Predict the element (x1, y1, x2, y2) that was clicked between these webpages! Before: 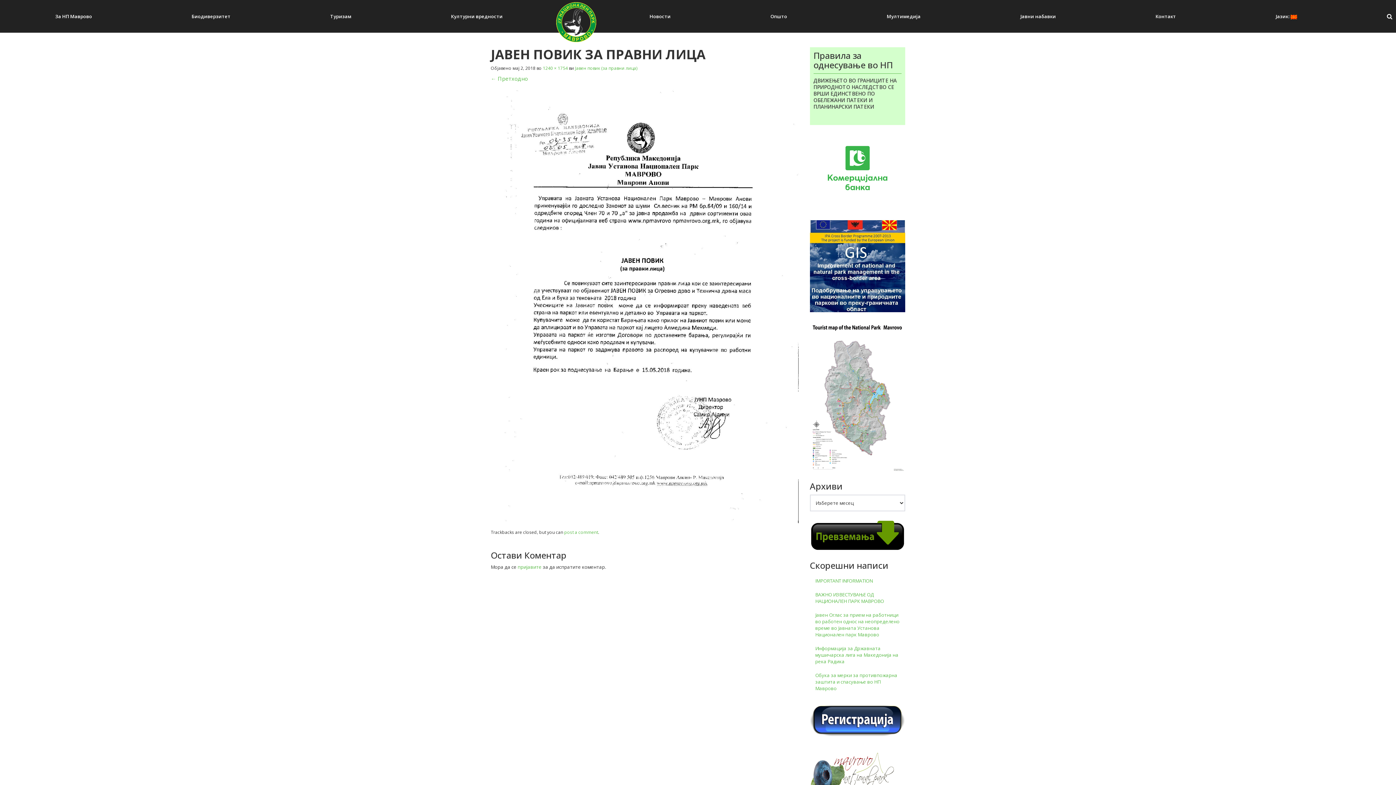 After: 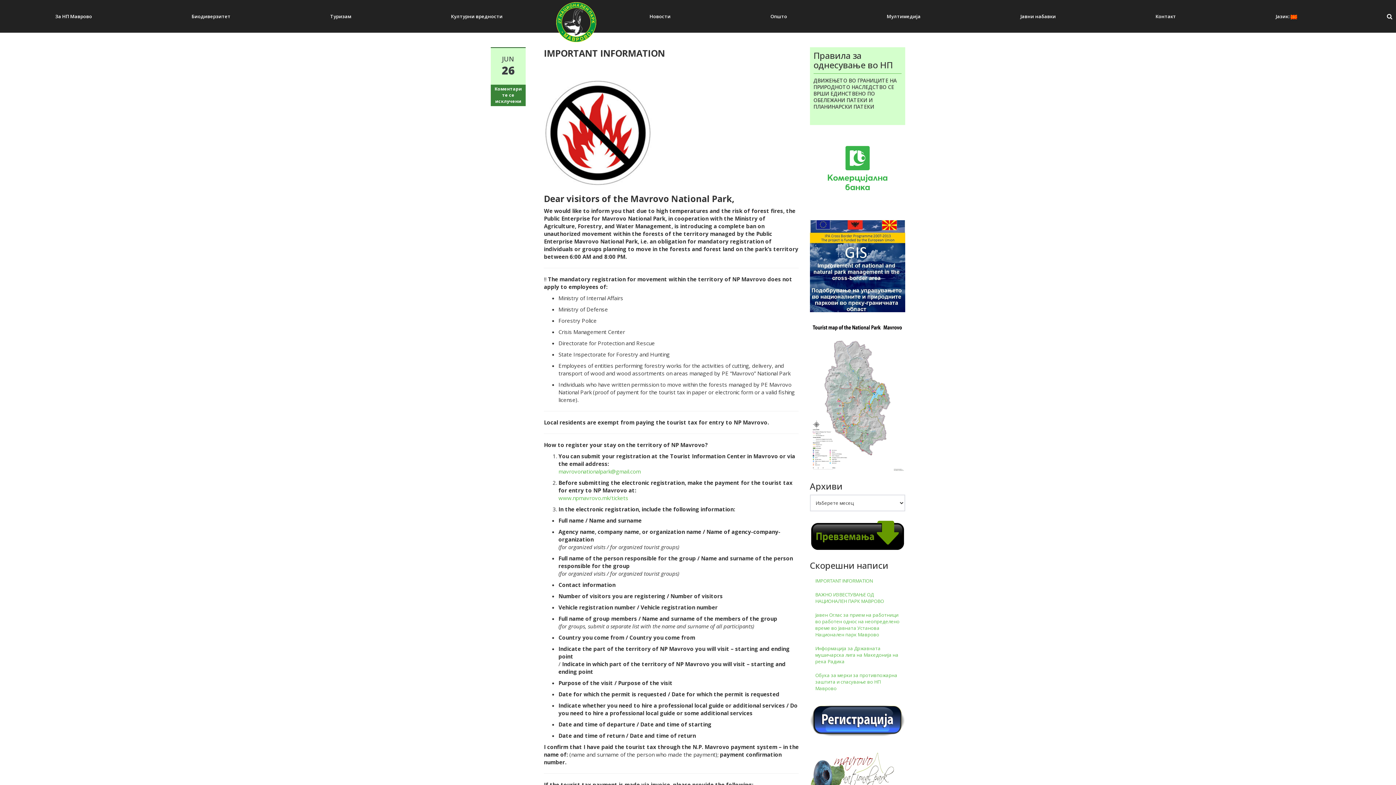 Action: label: IMPORTANT INFORMATION bbox: (810, 574, 905, 587)